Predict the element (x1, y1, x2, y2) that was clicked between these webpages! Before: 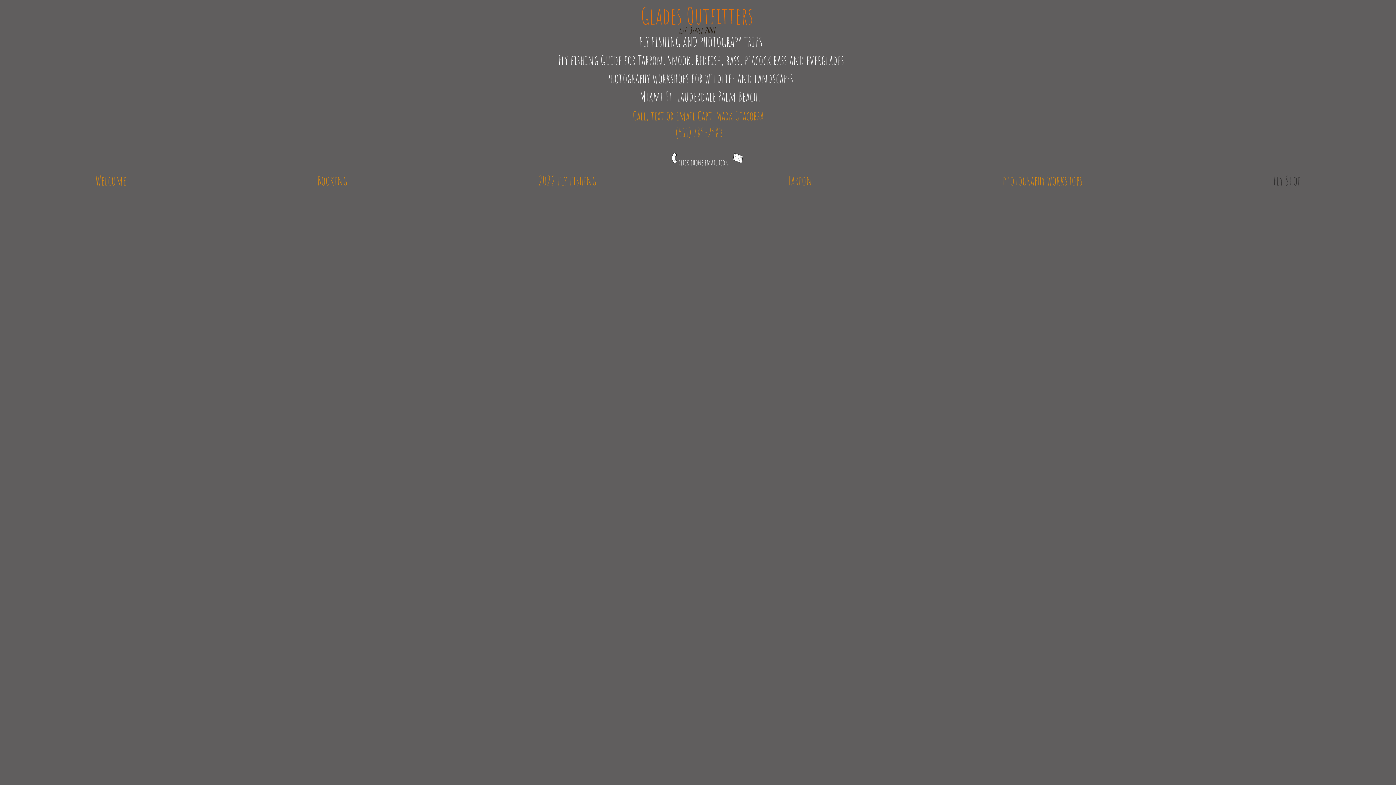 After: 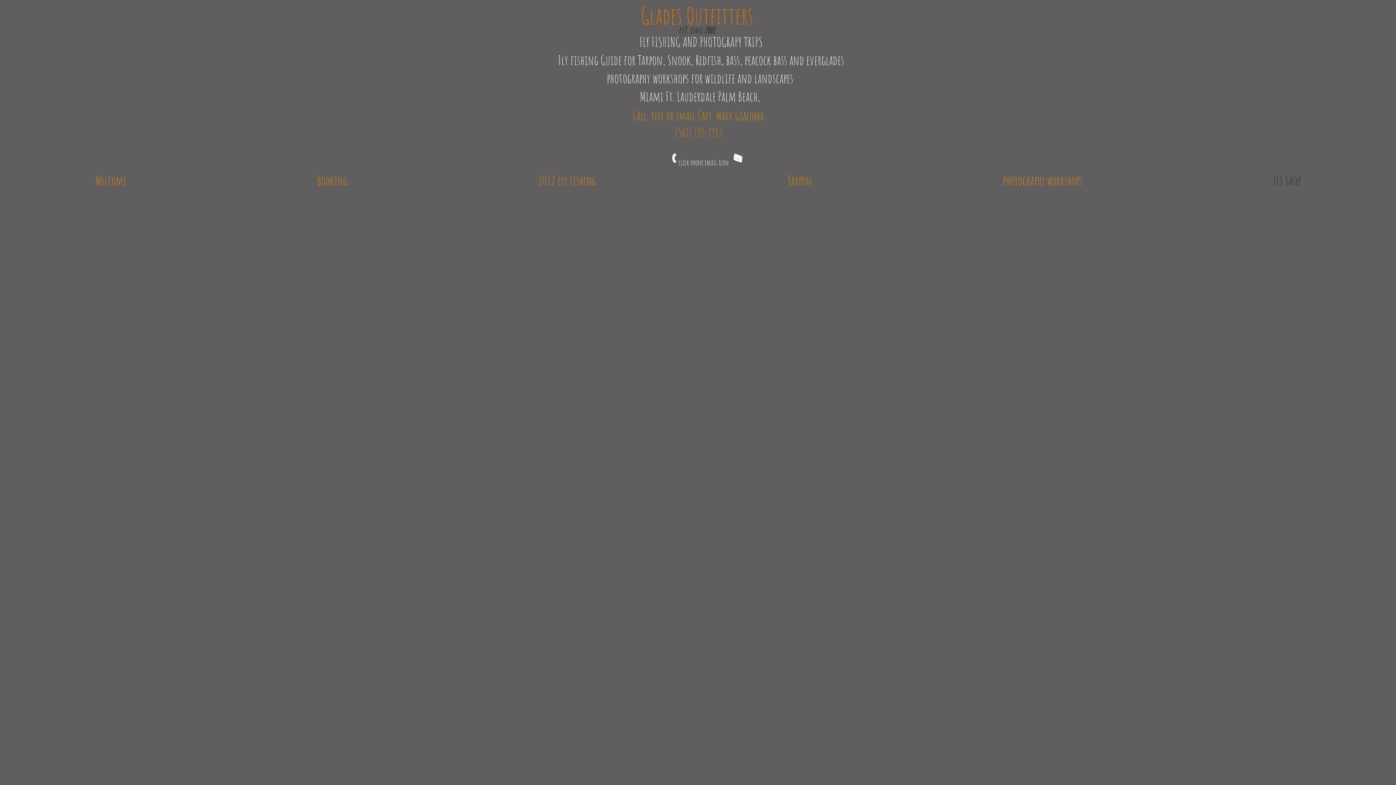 Action: bbox: (659, 152, 689, 164)